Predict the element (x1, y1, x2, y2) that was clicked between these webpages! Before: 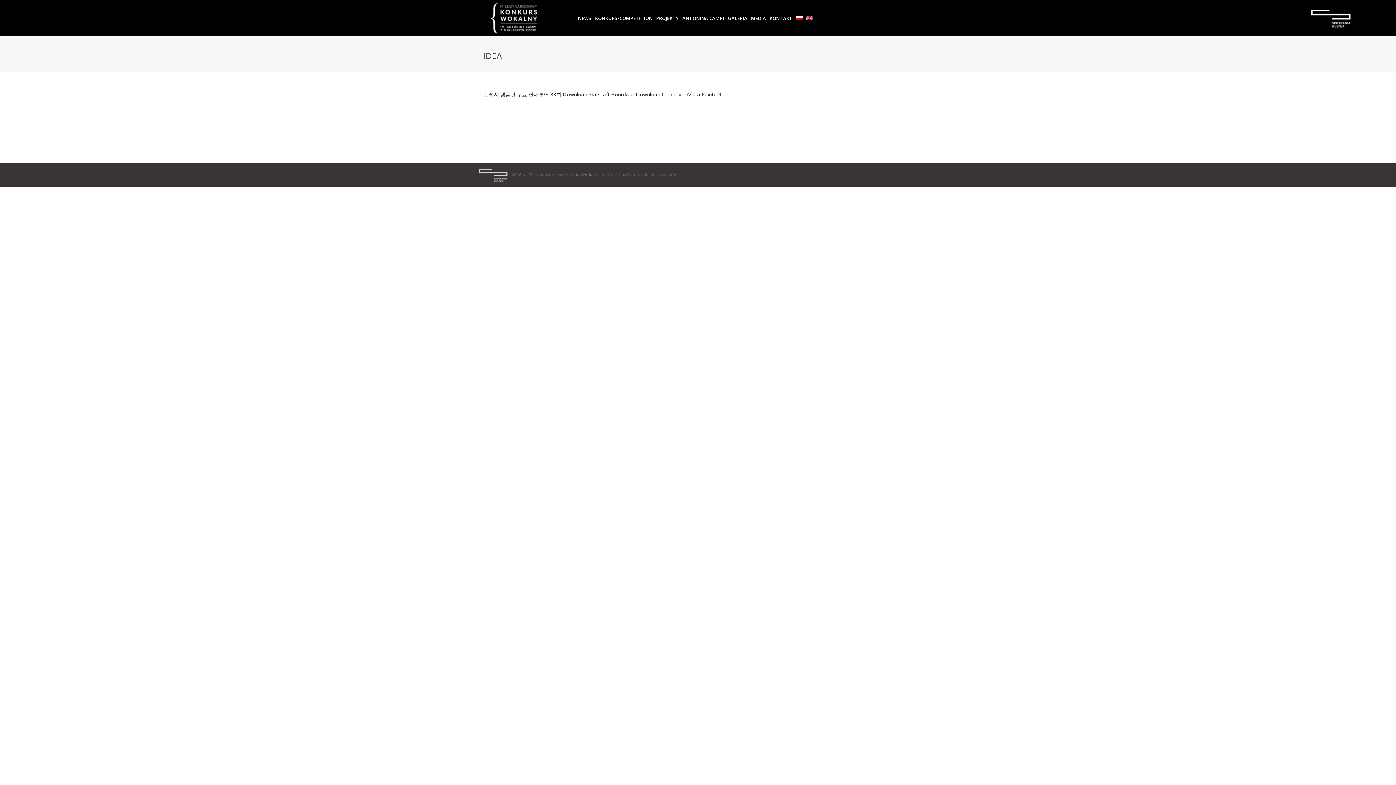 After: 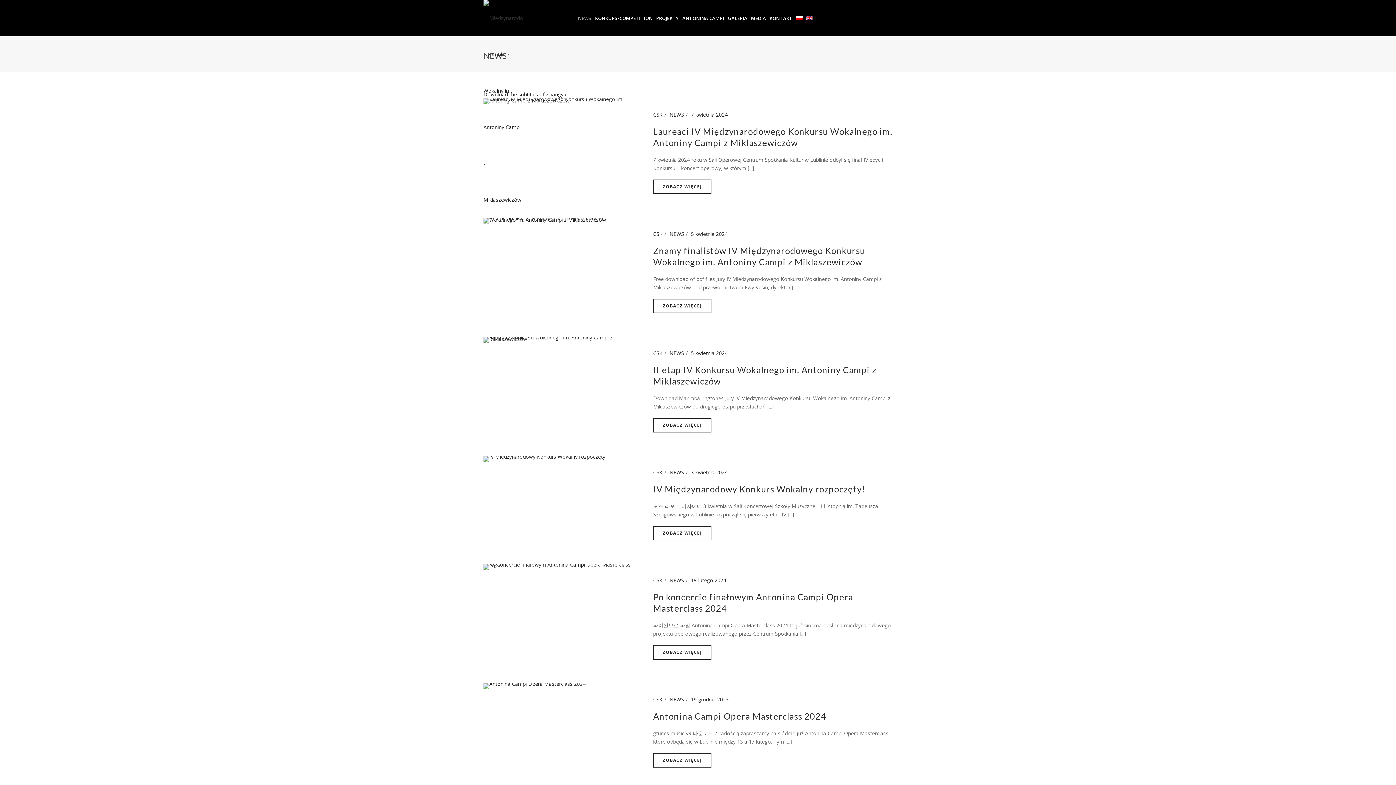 Action: label: NEWS bbox: (576, 0, 593, 36)